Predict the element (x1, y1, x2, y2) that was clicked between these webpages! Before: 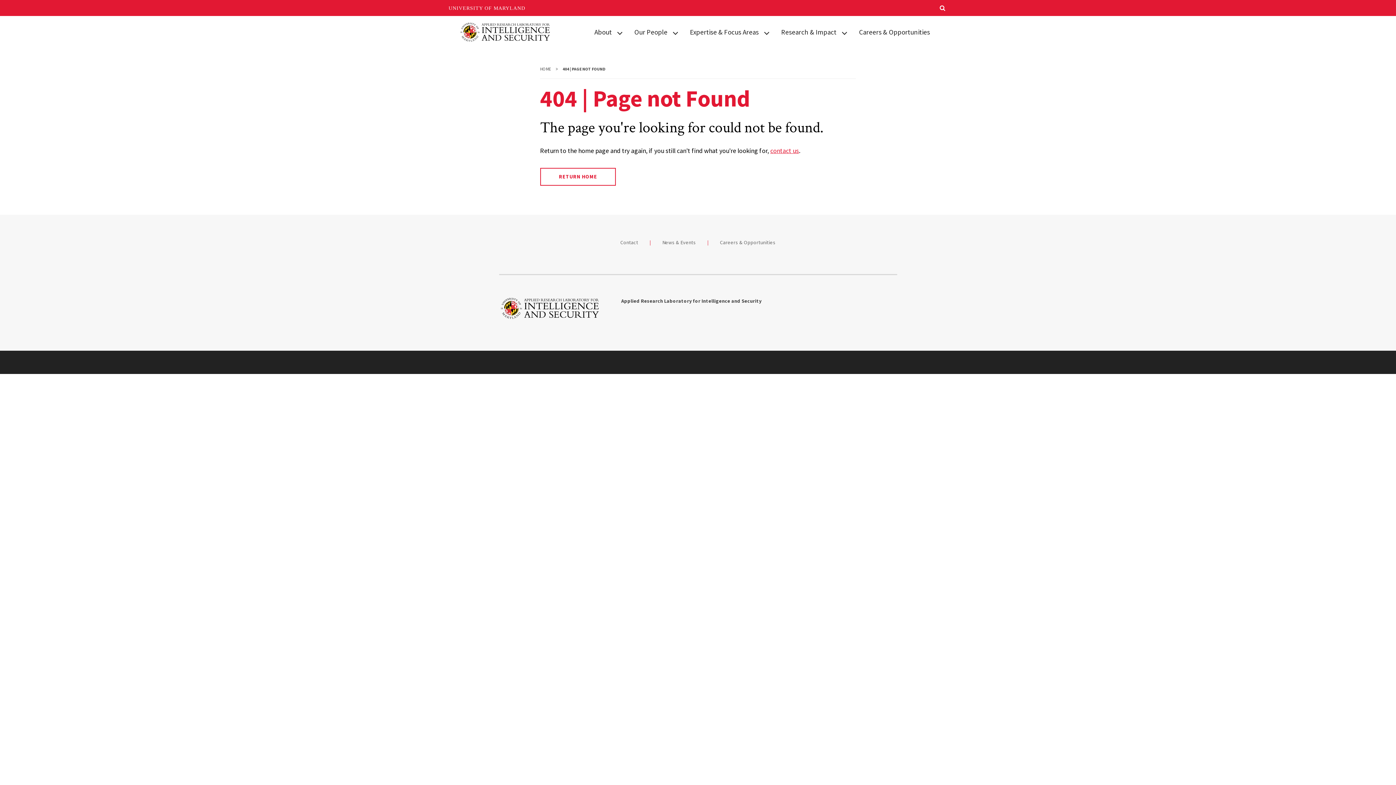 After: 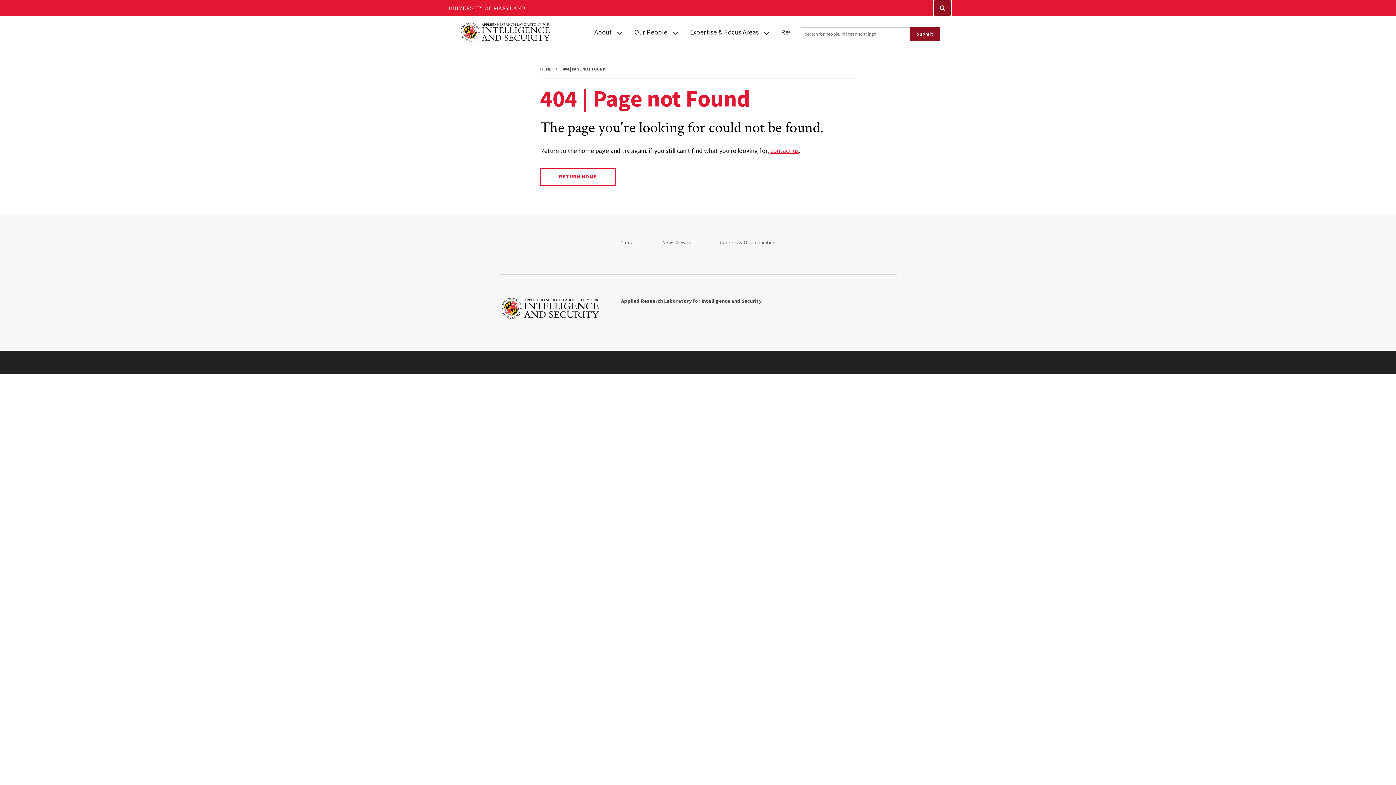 Action: bbox: (934, 0, 951, 16)